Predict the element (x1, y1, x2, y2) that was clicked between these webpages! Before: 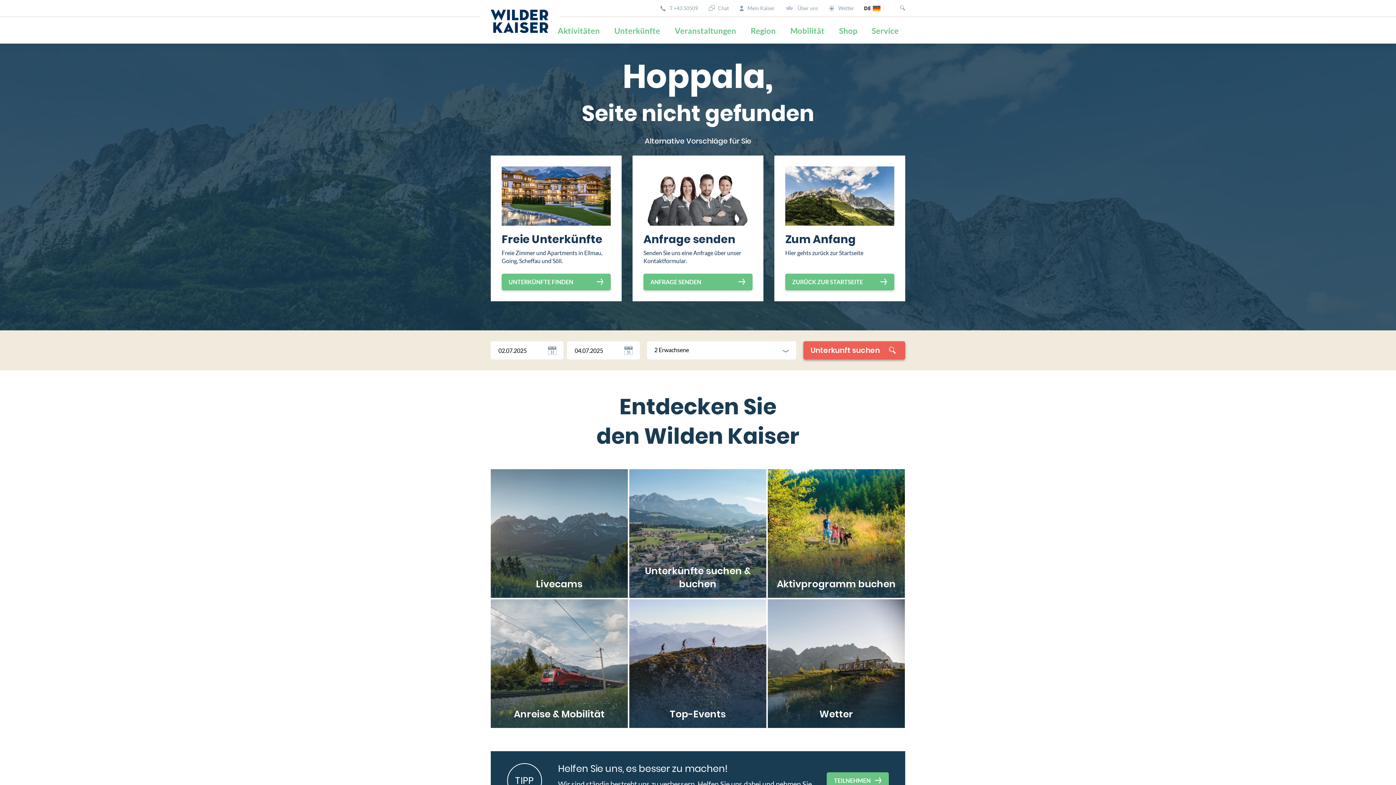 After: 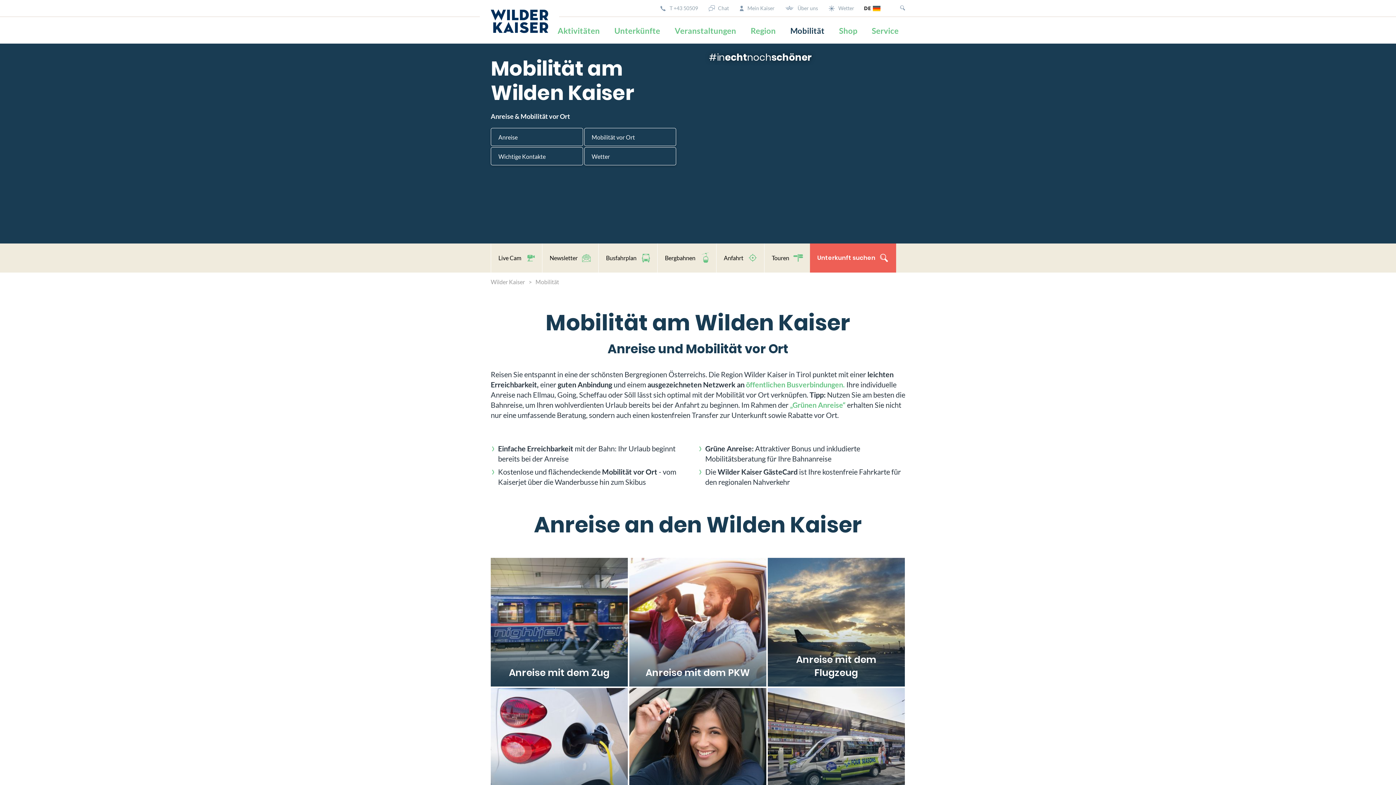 Action: label: Anreise & Mobilität bbox: (514, 707, 604, 721)